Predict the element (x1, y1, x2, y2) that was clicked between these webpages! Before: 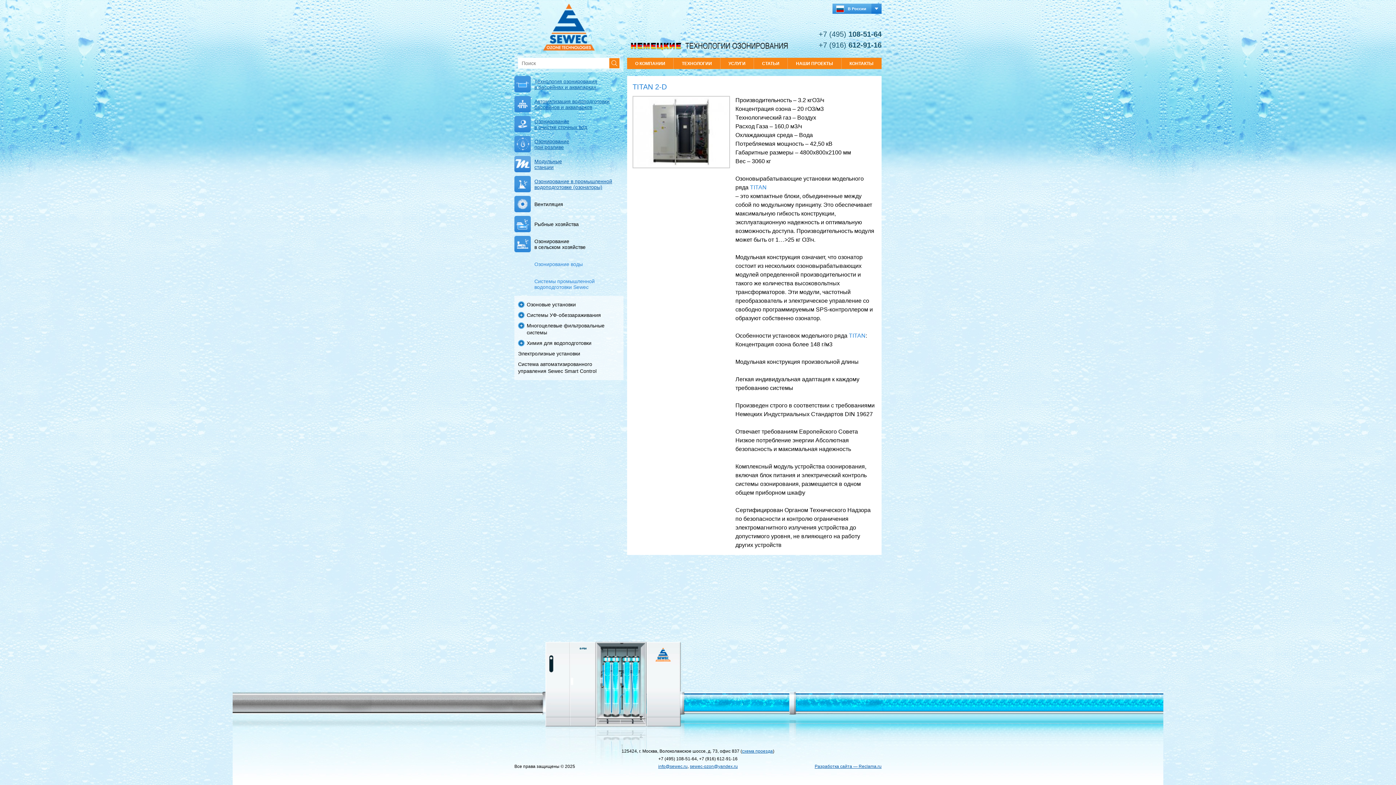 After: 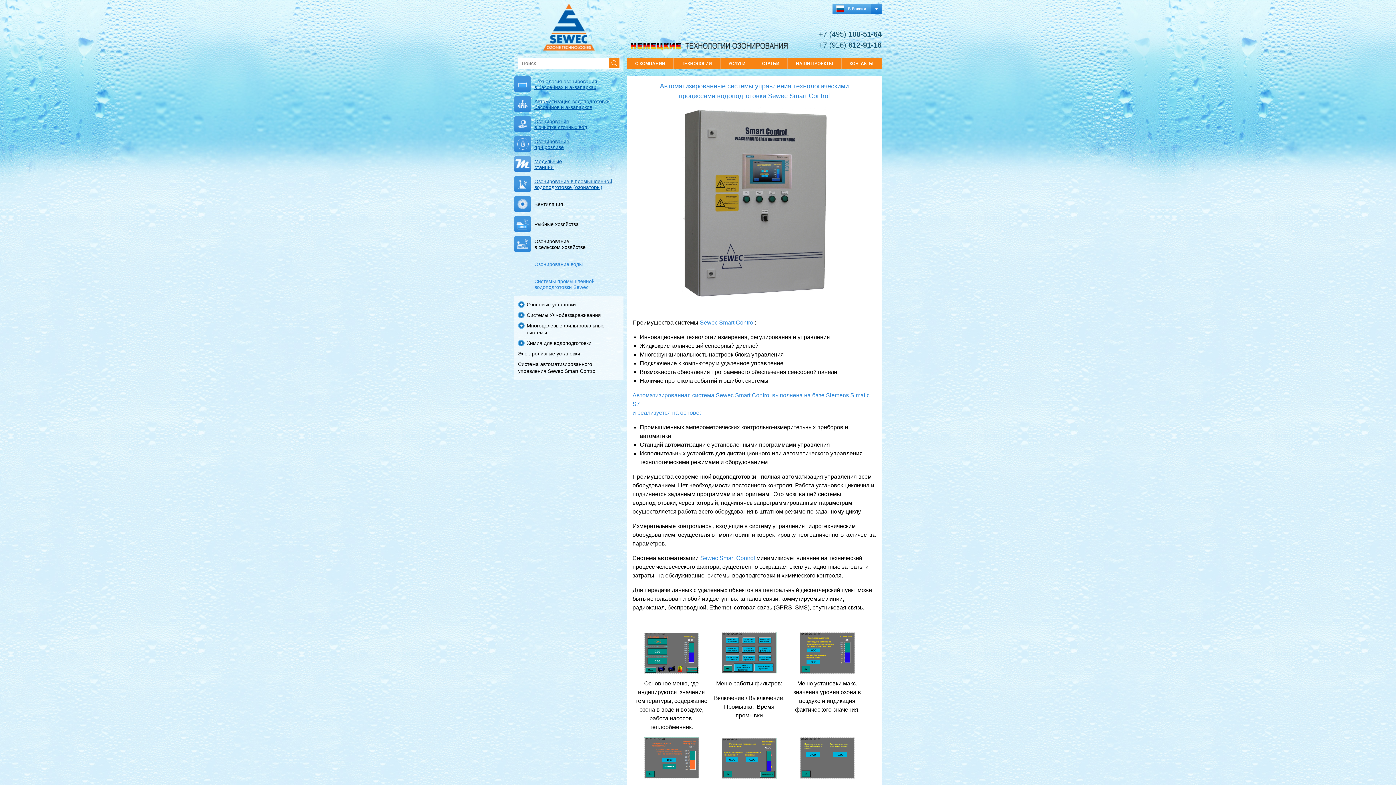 Action: label: Автоматизация водоподготовки
бассейнов и аквапарков bbox: (514, 96, 623, 112)